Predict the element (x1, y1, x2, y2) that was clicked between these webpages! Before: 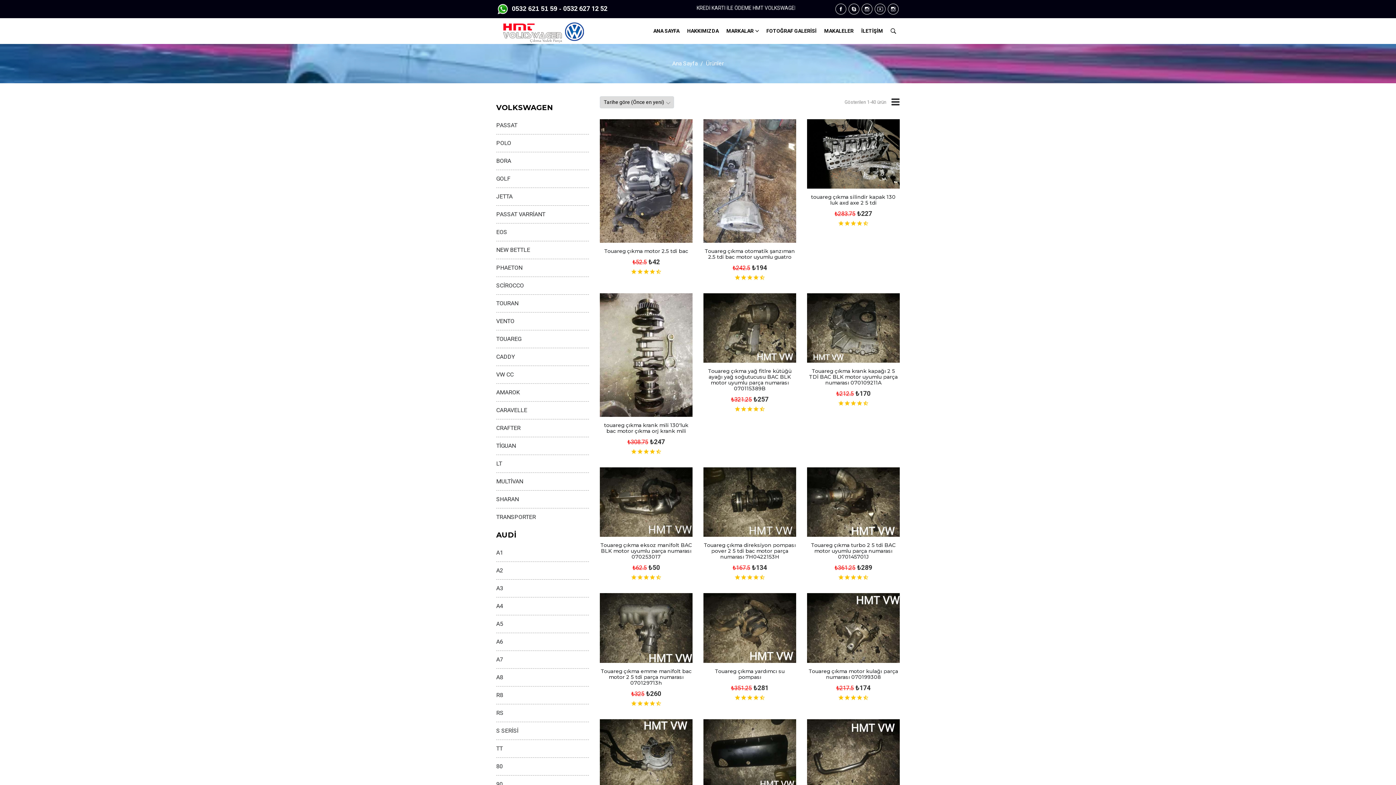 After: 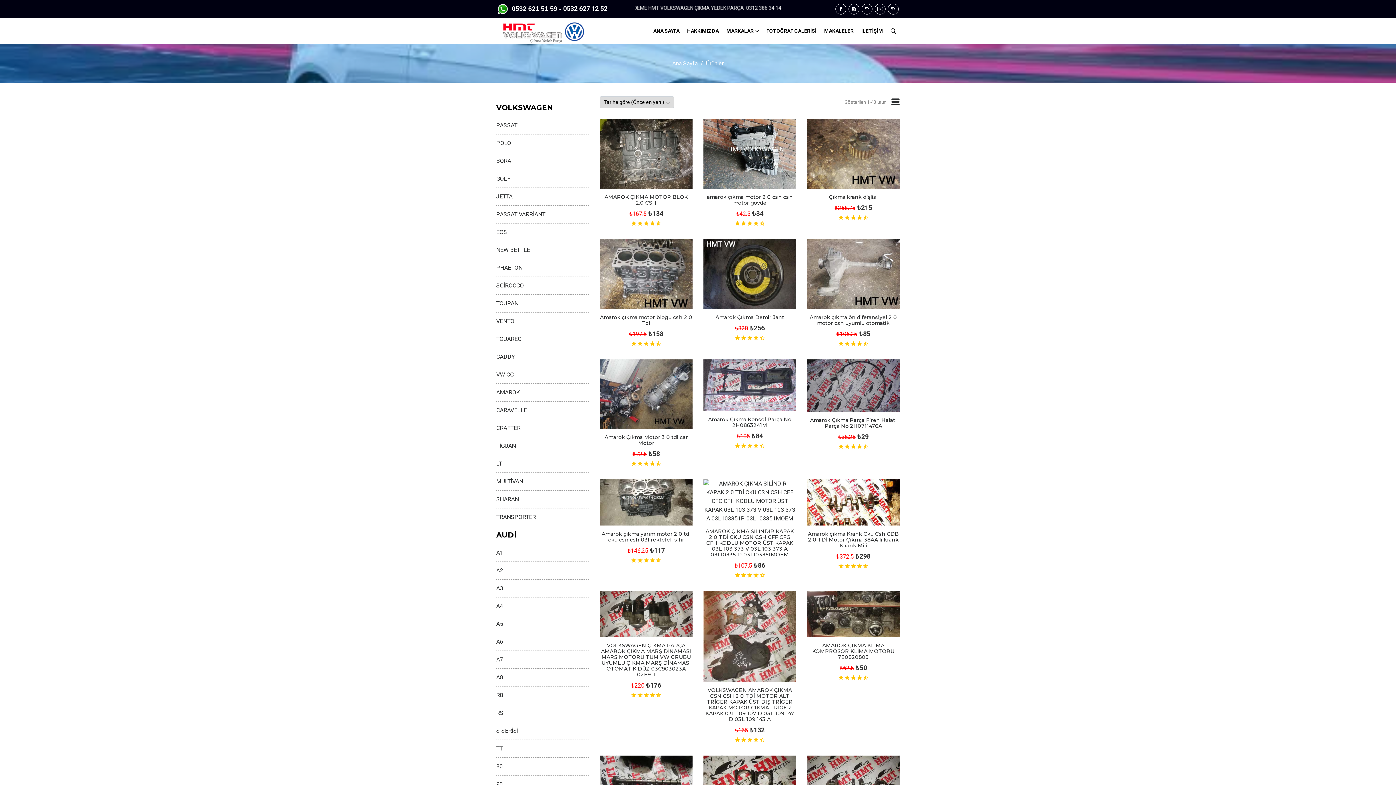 Action: bbox: (496, 389, 520, 396) label: AMAROK